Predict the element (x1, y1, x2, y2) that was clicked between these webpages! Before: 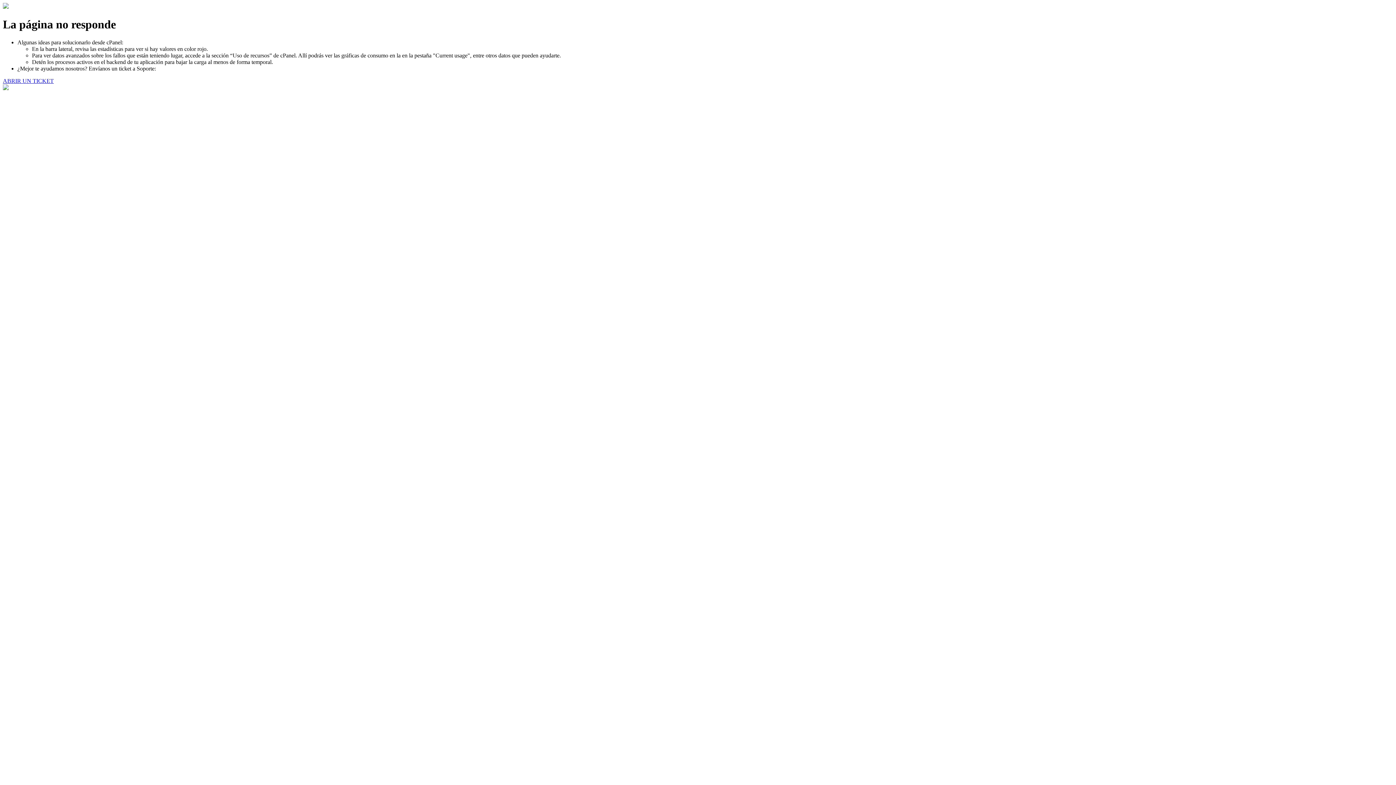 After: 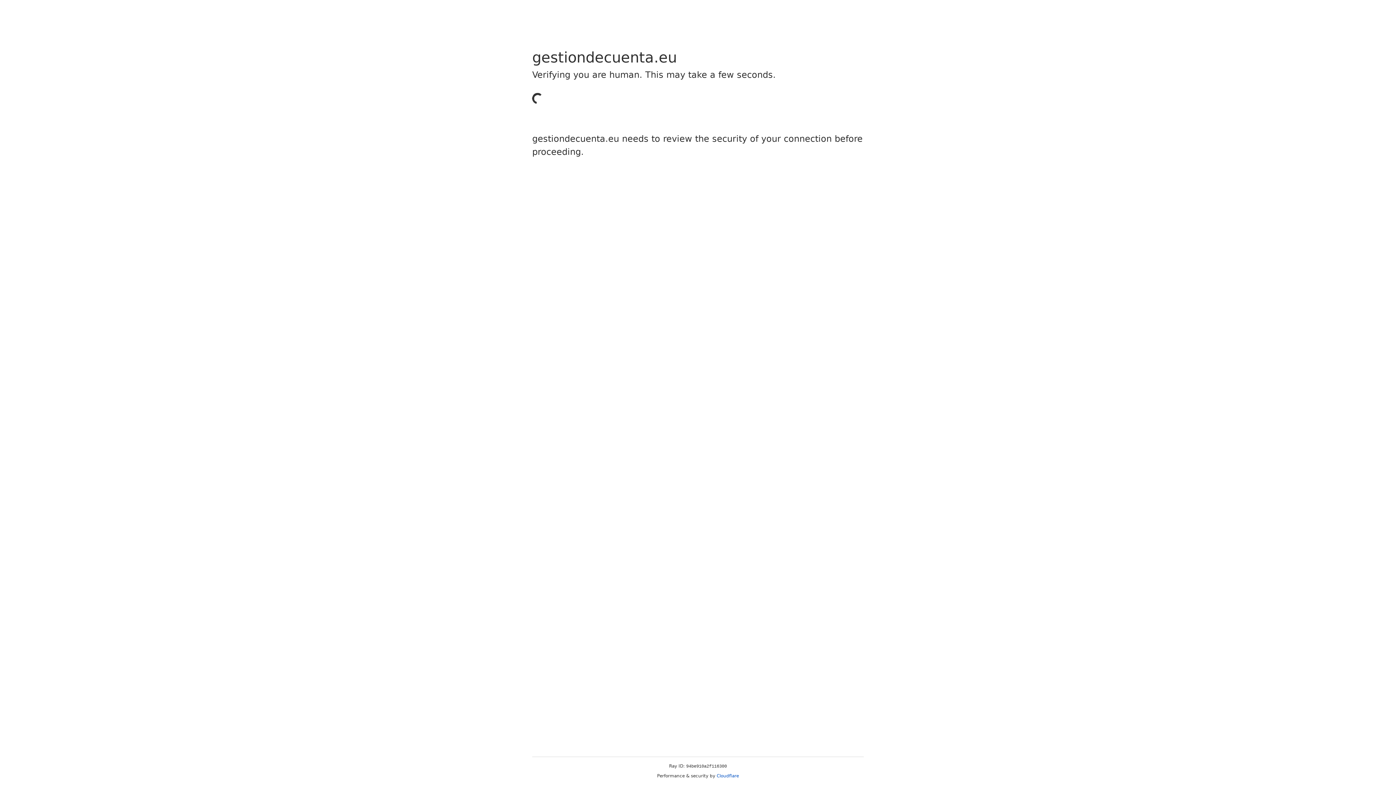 Action: label: ABRIR UN TICKET bbox: (2, 77, 53, 83)